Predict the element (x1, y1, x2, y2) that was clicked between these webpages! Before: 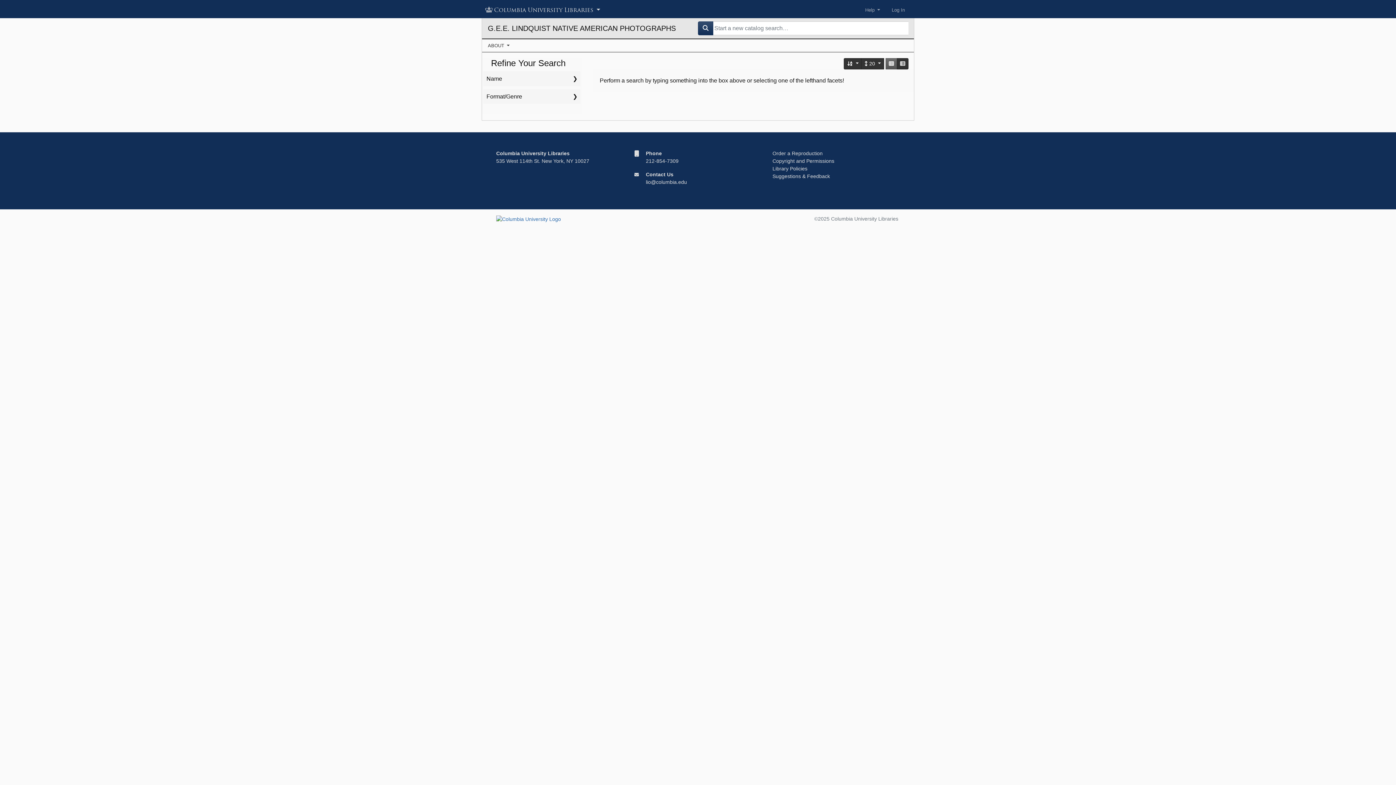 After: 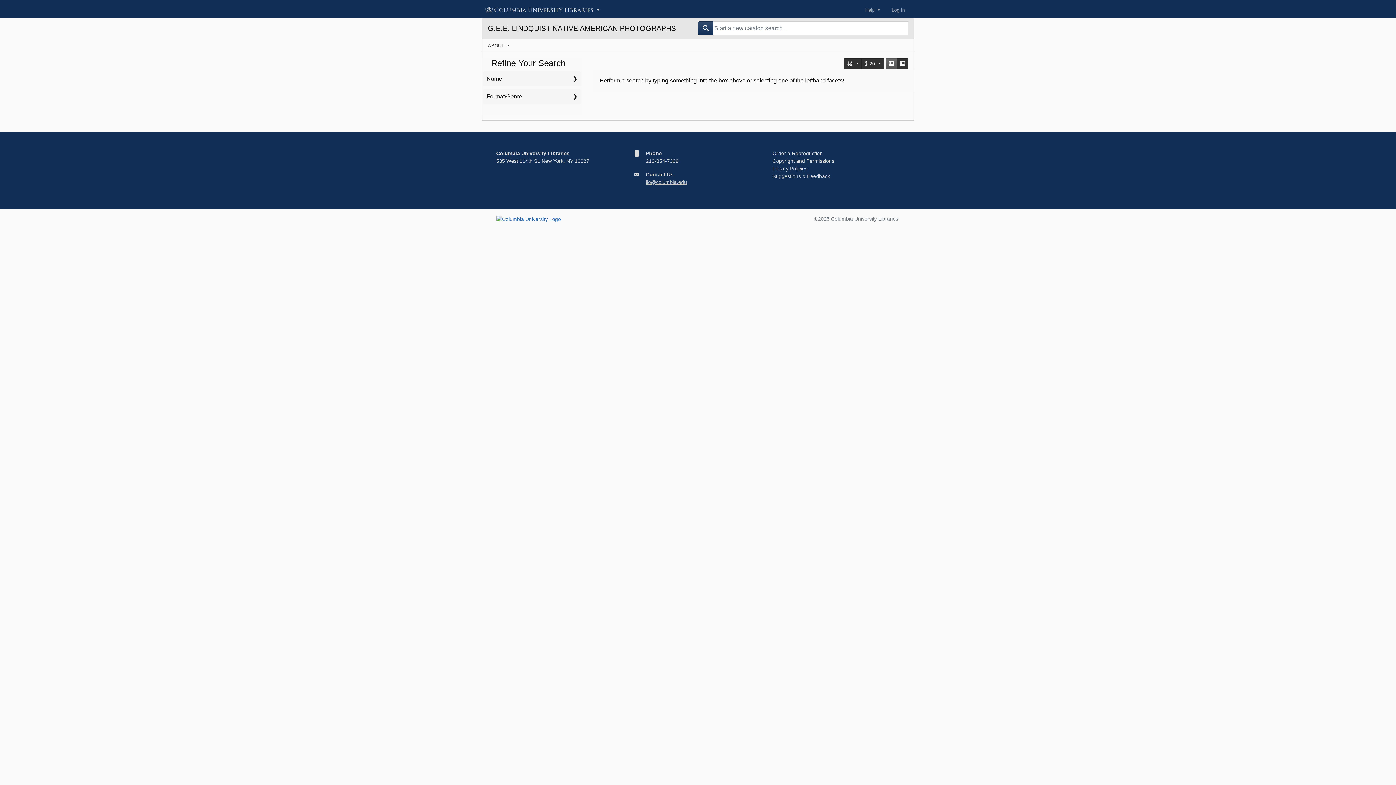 Action: label: lio@columbia.edu bbox: (646, 179, 687, 185)